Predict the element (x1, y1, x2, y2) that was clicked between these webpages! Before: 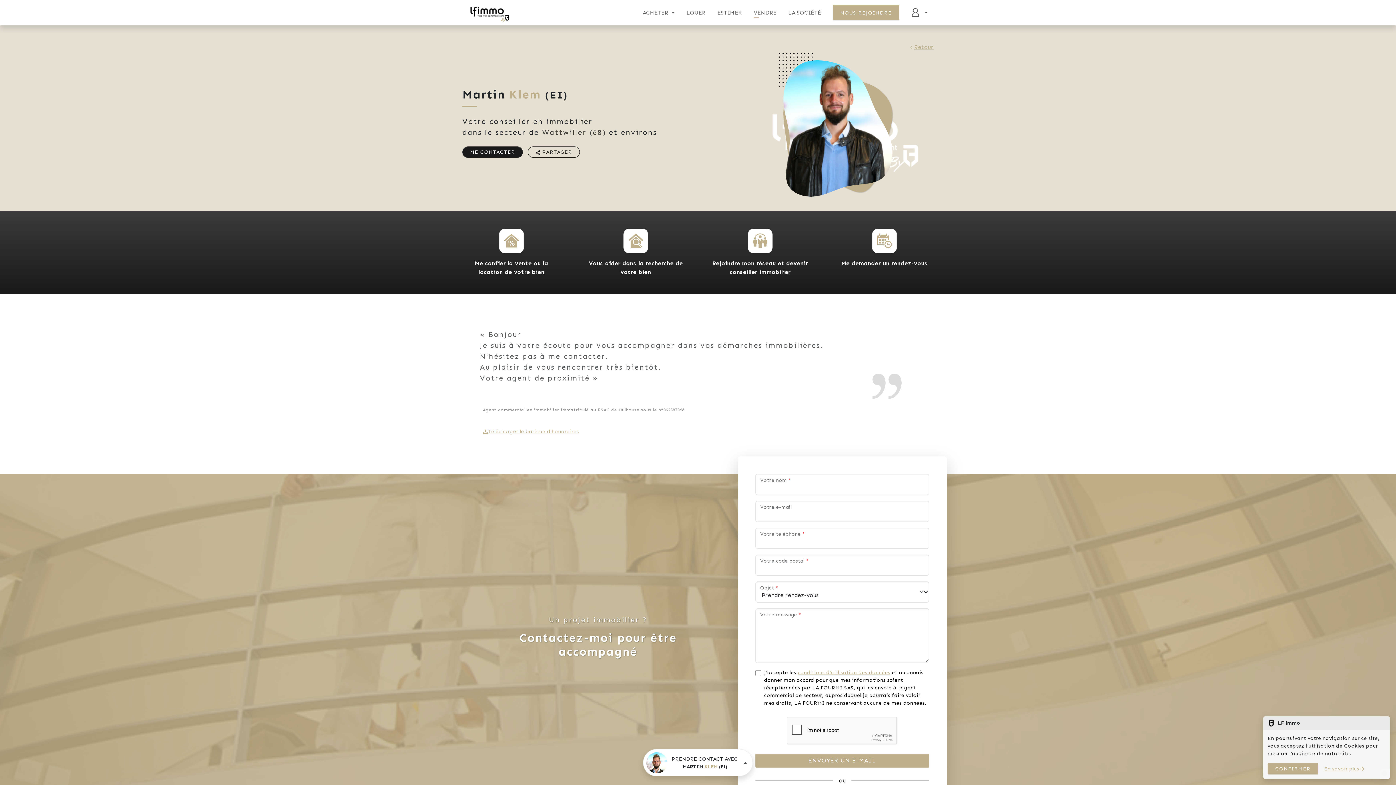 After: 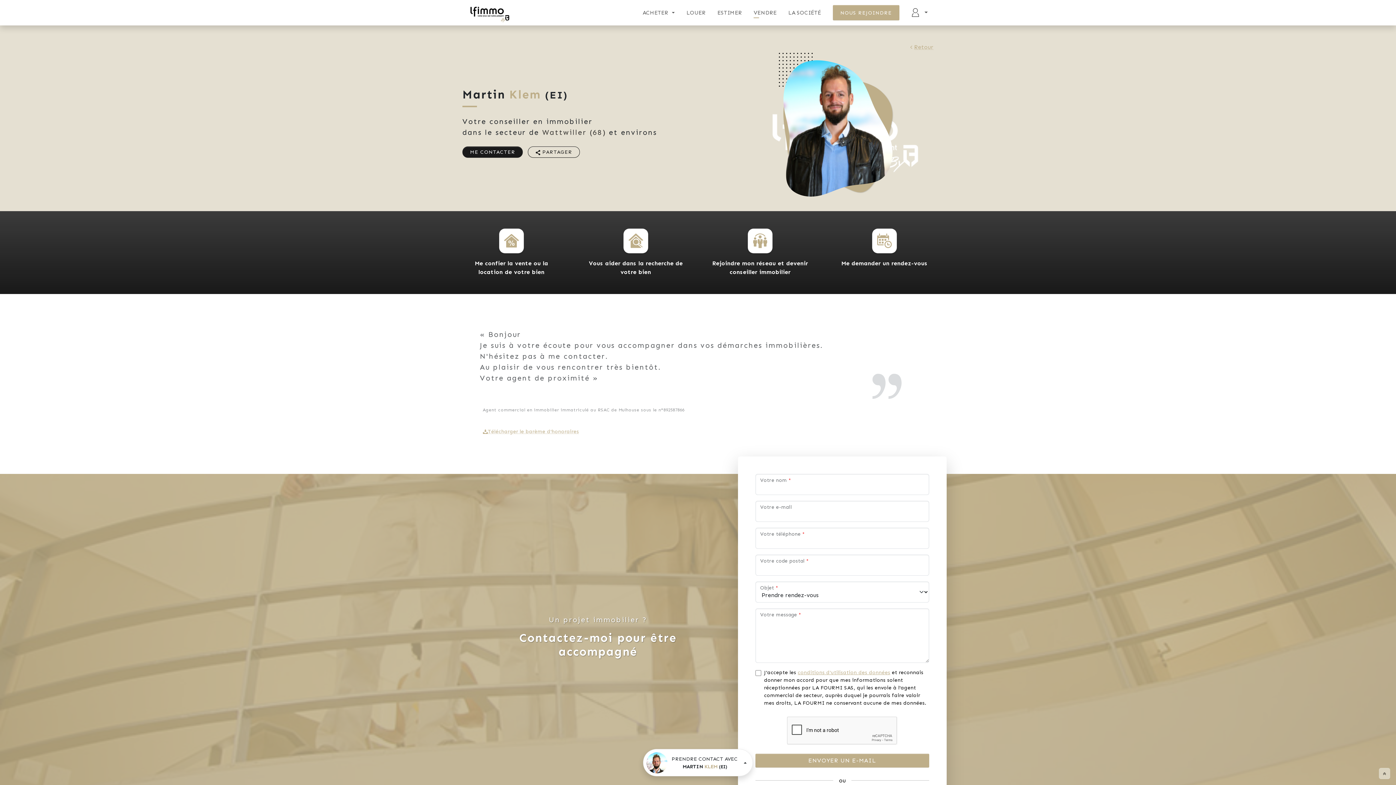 Action: label: CONFIRMER bbox: (1268, 763, 1318, 774)